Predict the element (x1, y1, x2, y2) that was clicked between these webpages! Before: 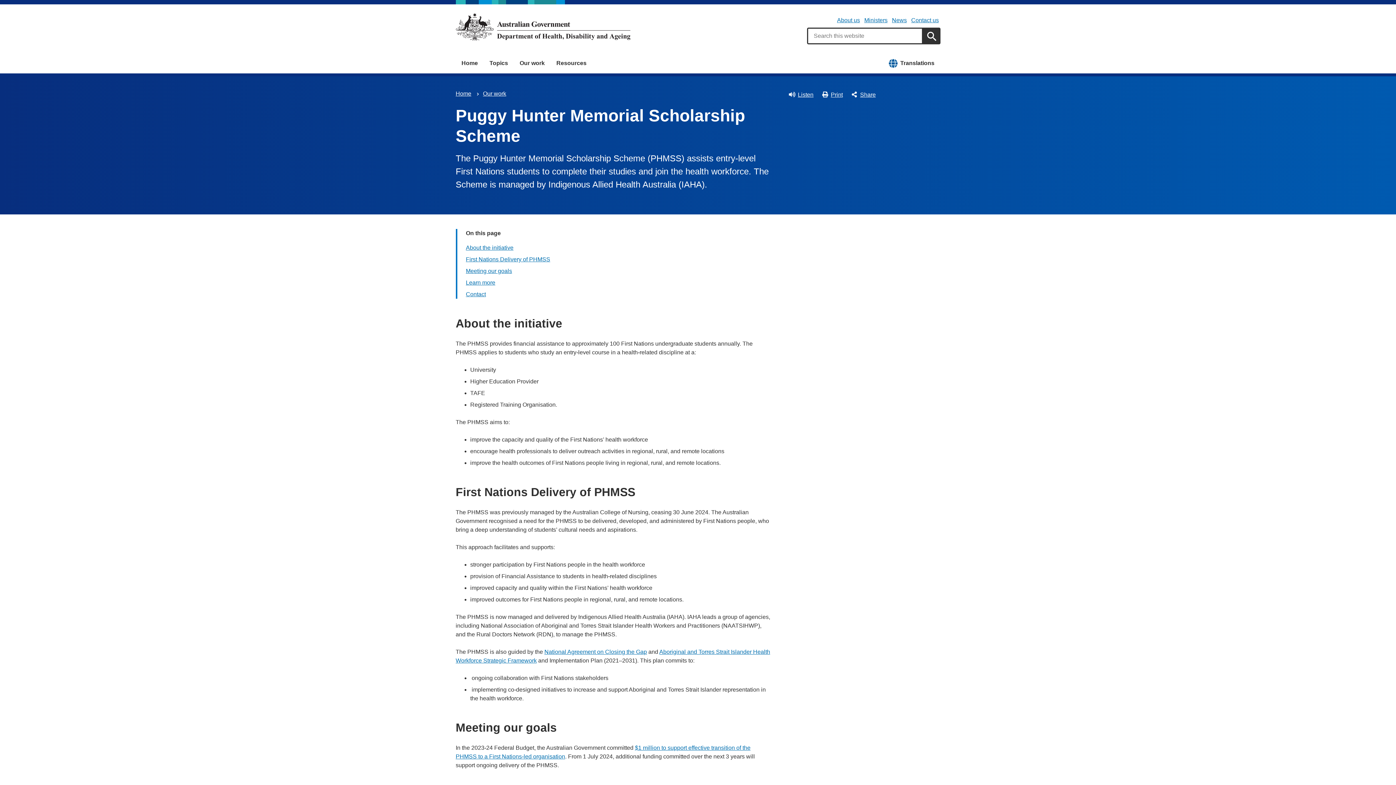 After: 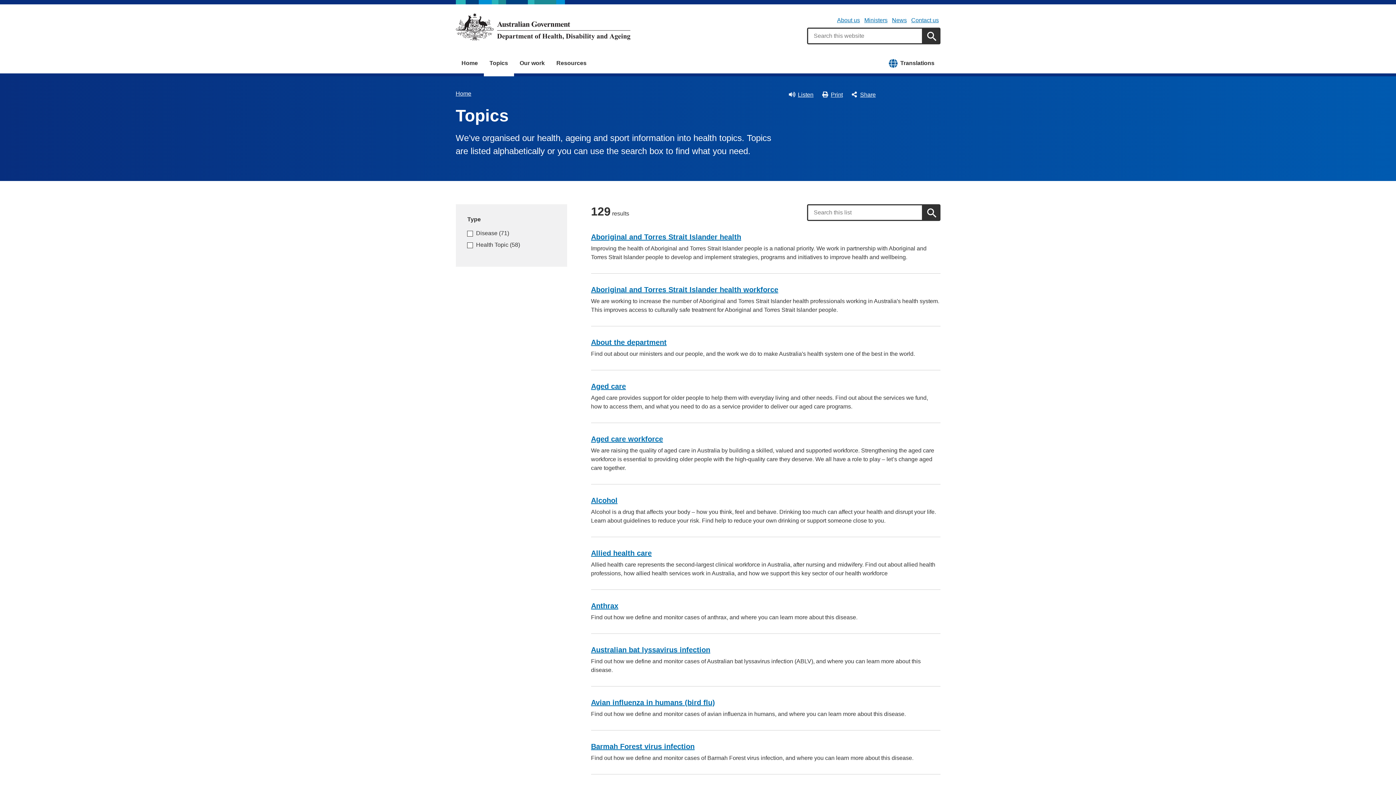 Action: bbox: (483, 53, 514, 73) label: Topics